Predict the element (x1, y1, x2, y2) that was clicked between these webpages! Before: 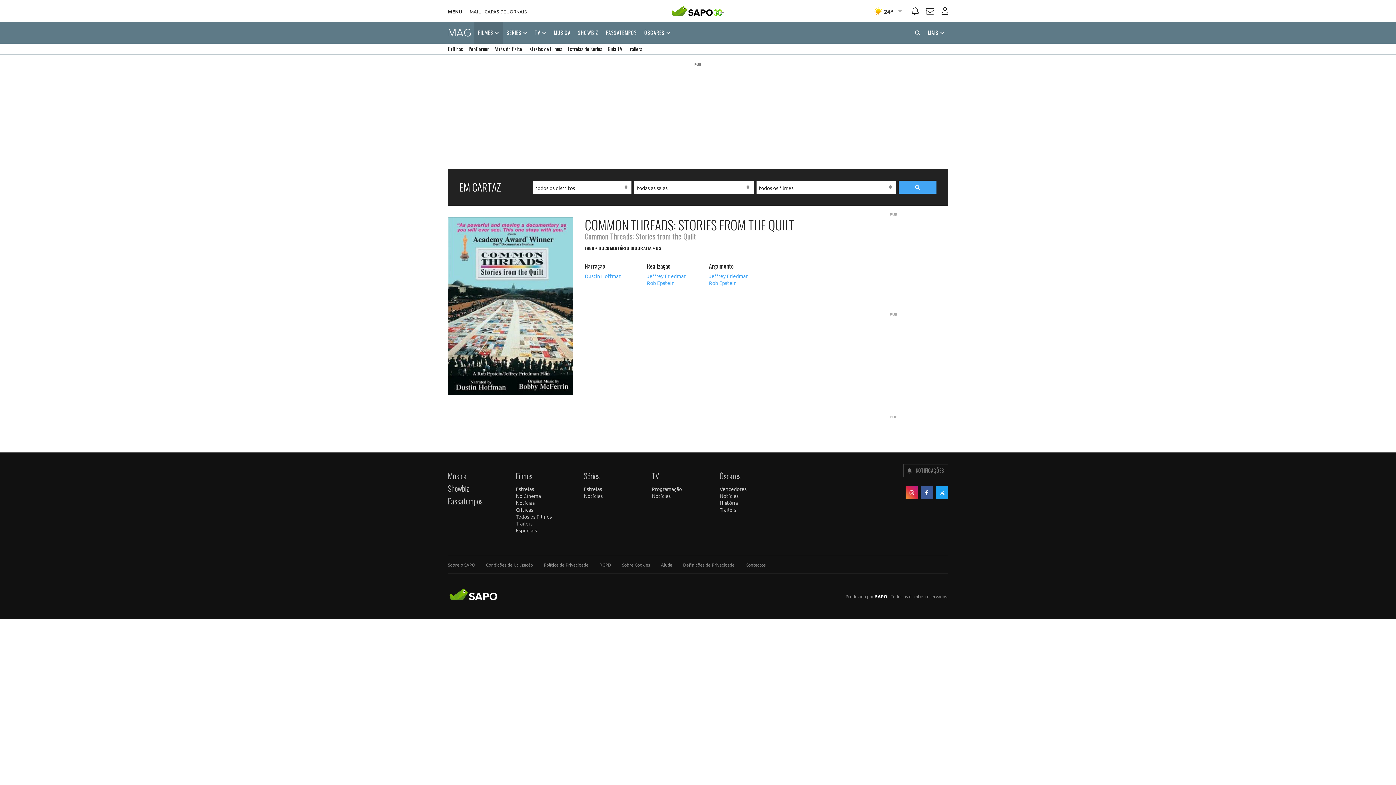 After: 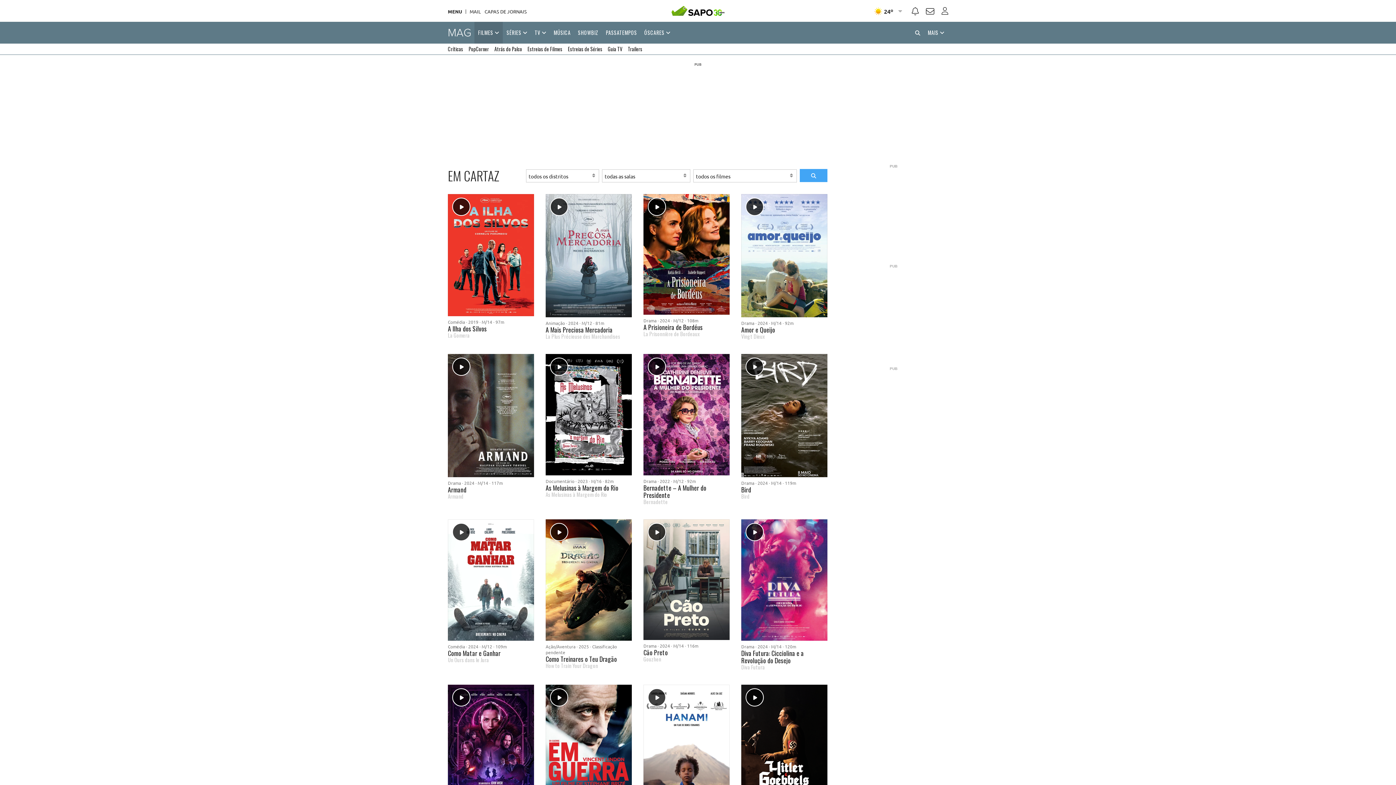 Action: bbox: (898, 180, 936, 193)